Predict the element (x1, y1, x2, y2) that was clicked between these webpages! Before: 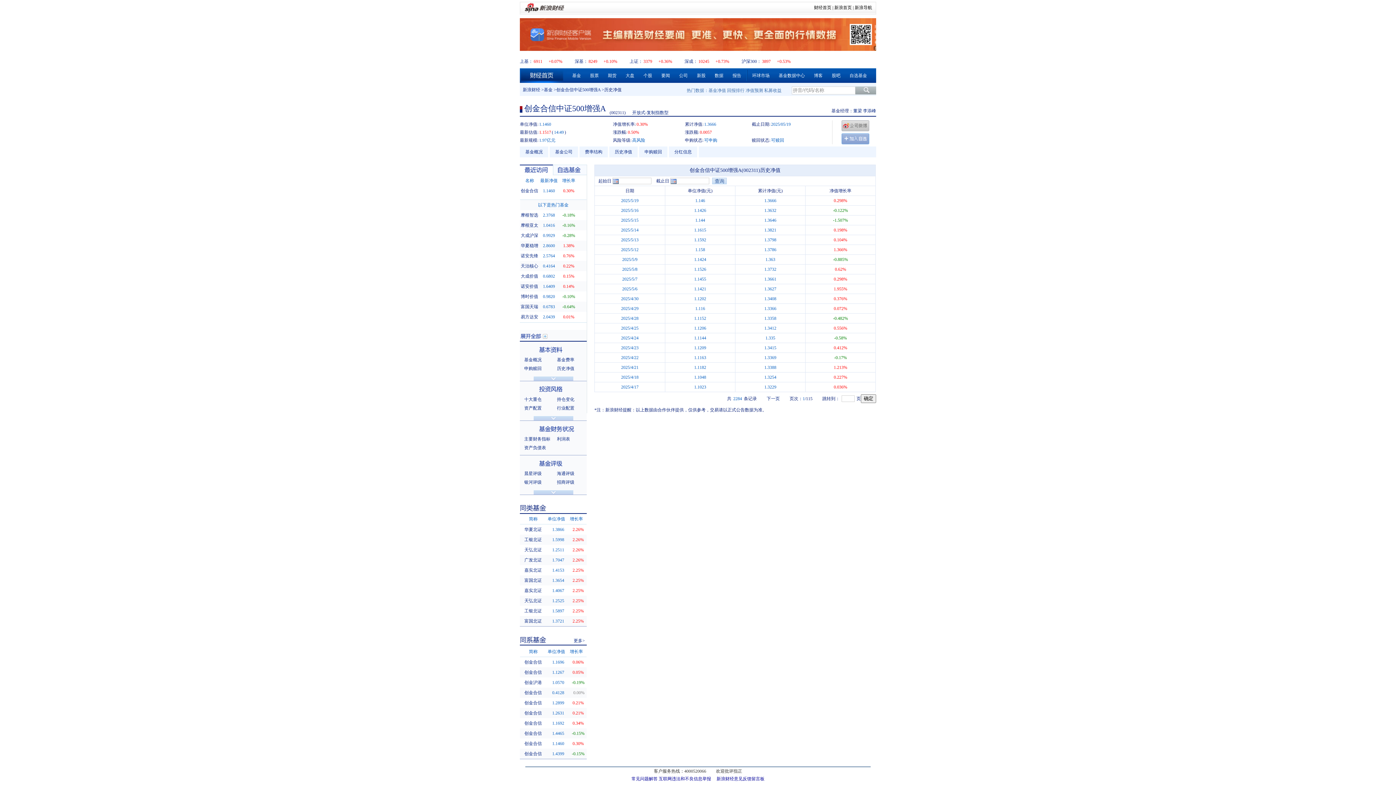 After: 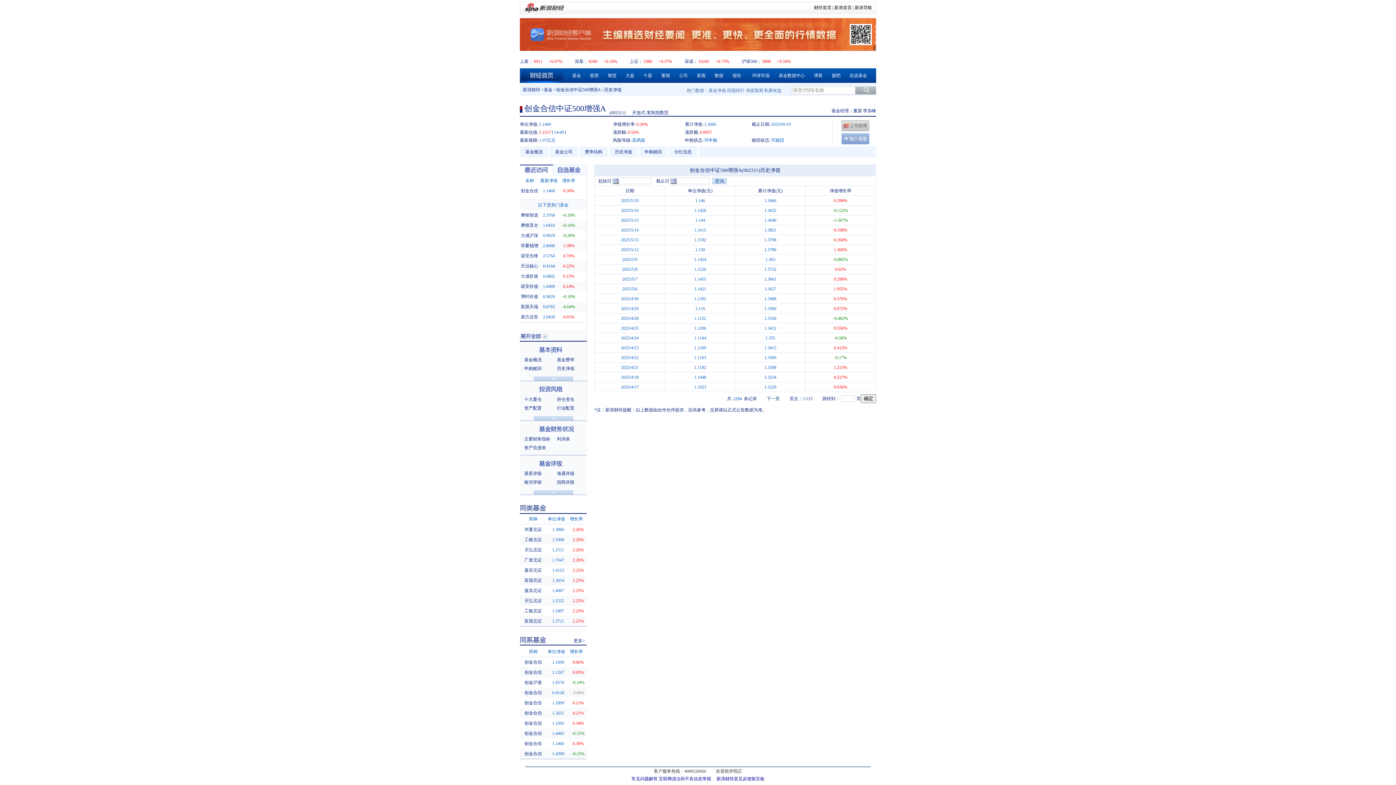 Action: bbox: (580, 273, 585, 279)